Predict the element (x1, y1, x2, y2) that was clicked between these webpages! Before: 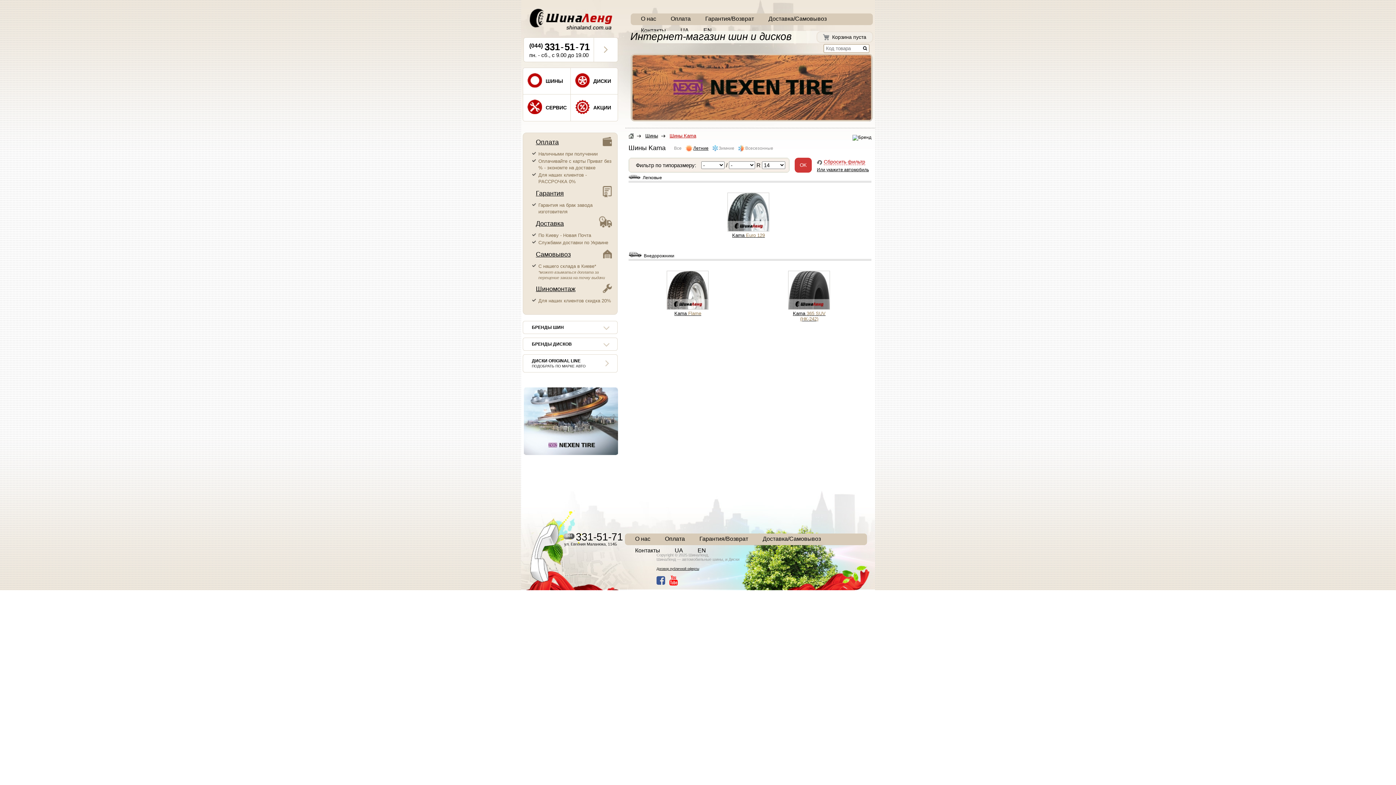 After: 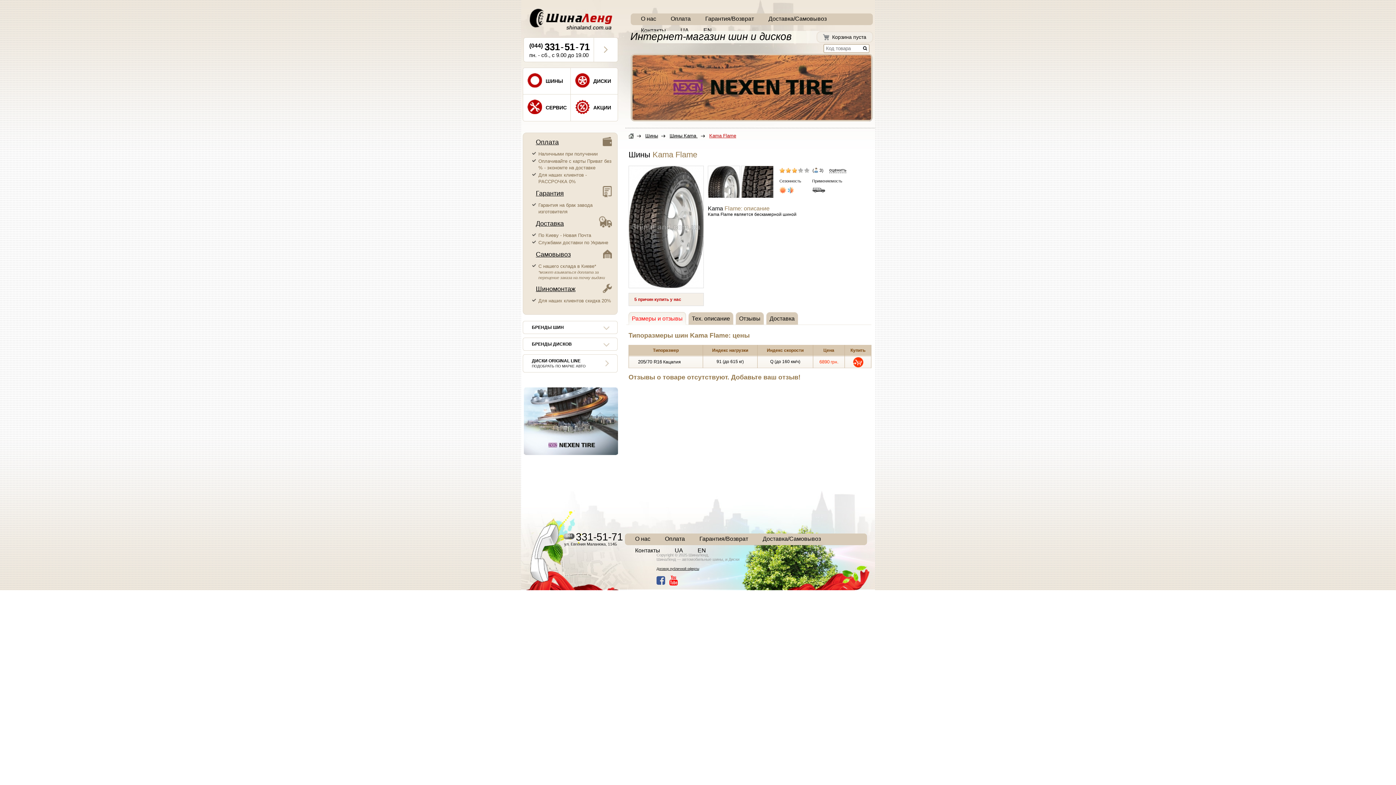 Action: label: Kama Flame bbox: (664, 270, 714, 316)